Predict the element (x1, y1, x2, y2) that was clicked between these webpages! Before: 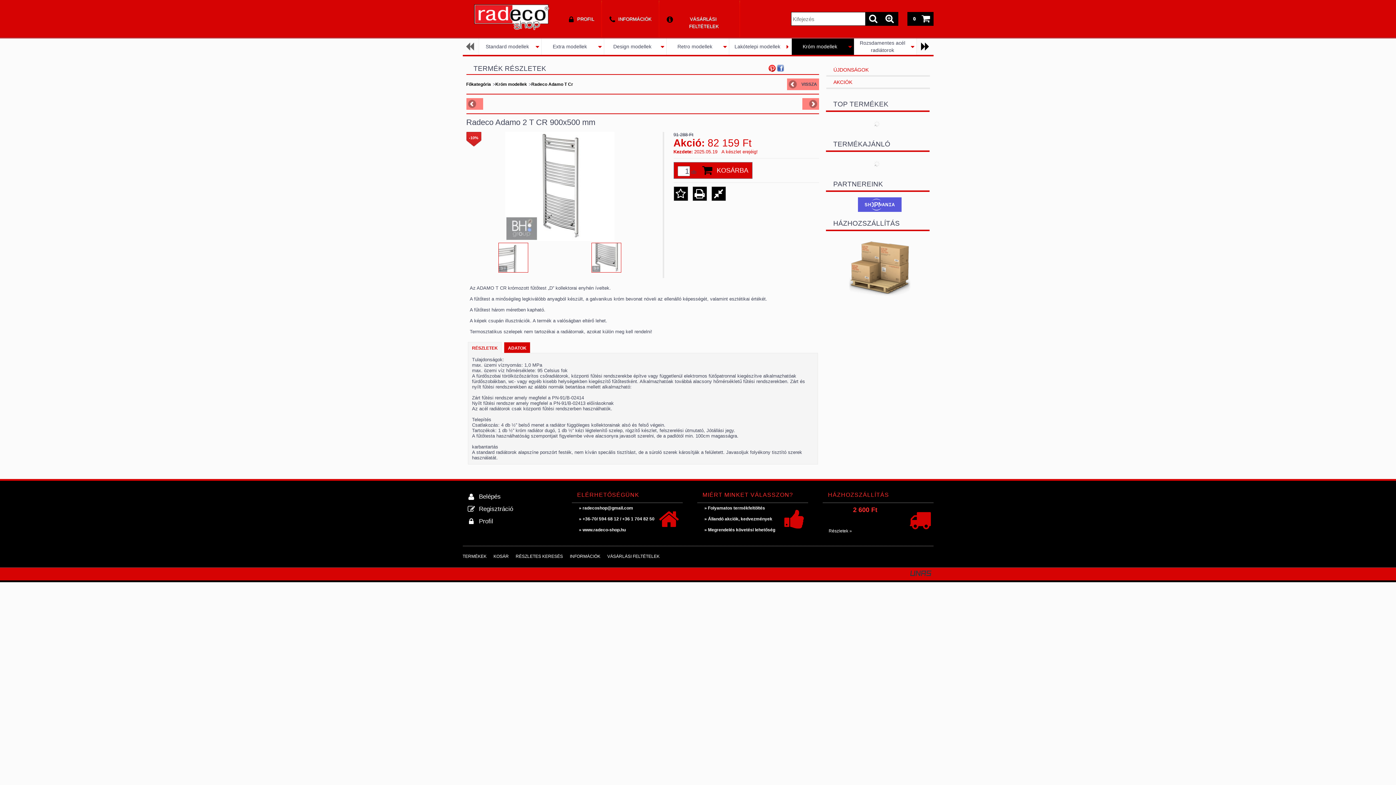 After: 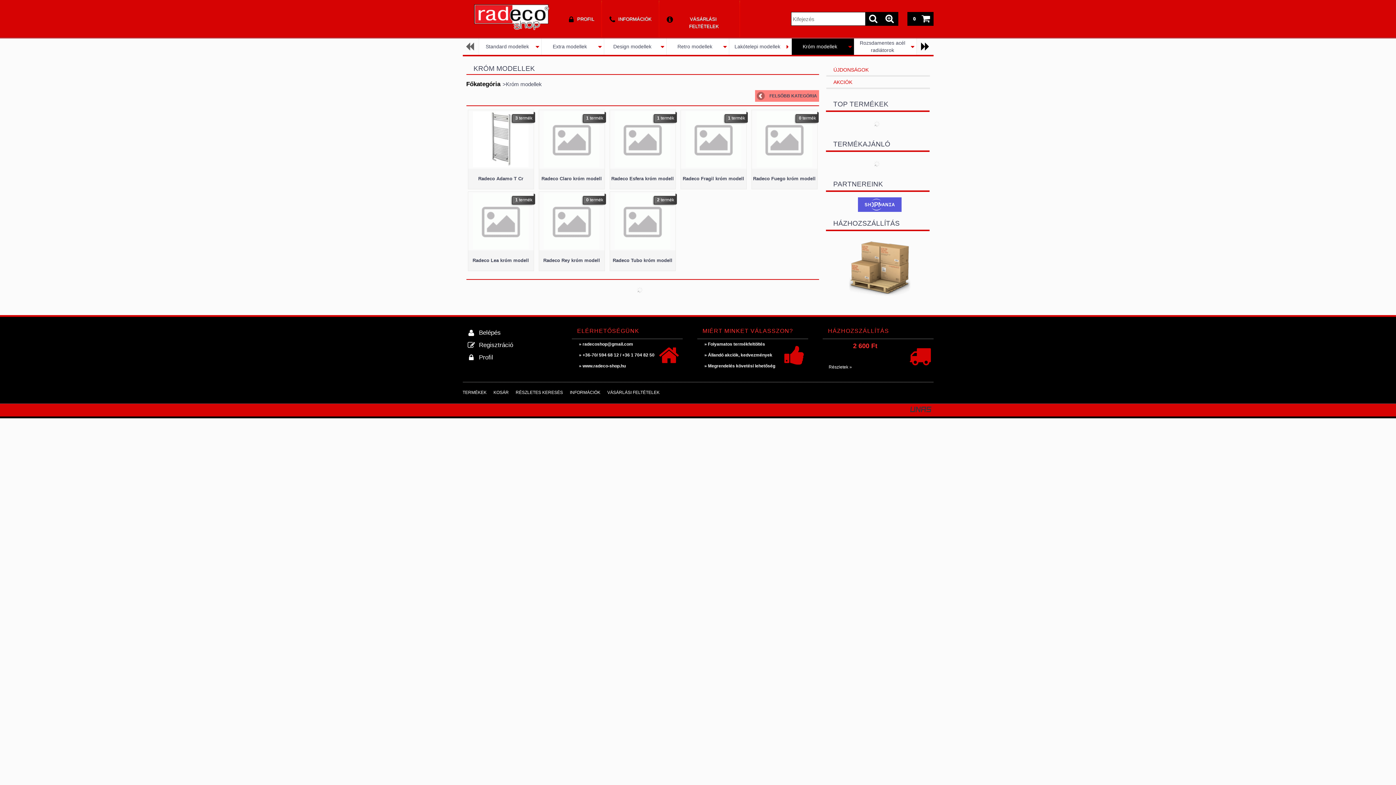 Action: label: Króm modellek bbox: (495, 81, 527, 86)